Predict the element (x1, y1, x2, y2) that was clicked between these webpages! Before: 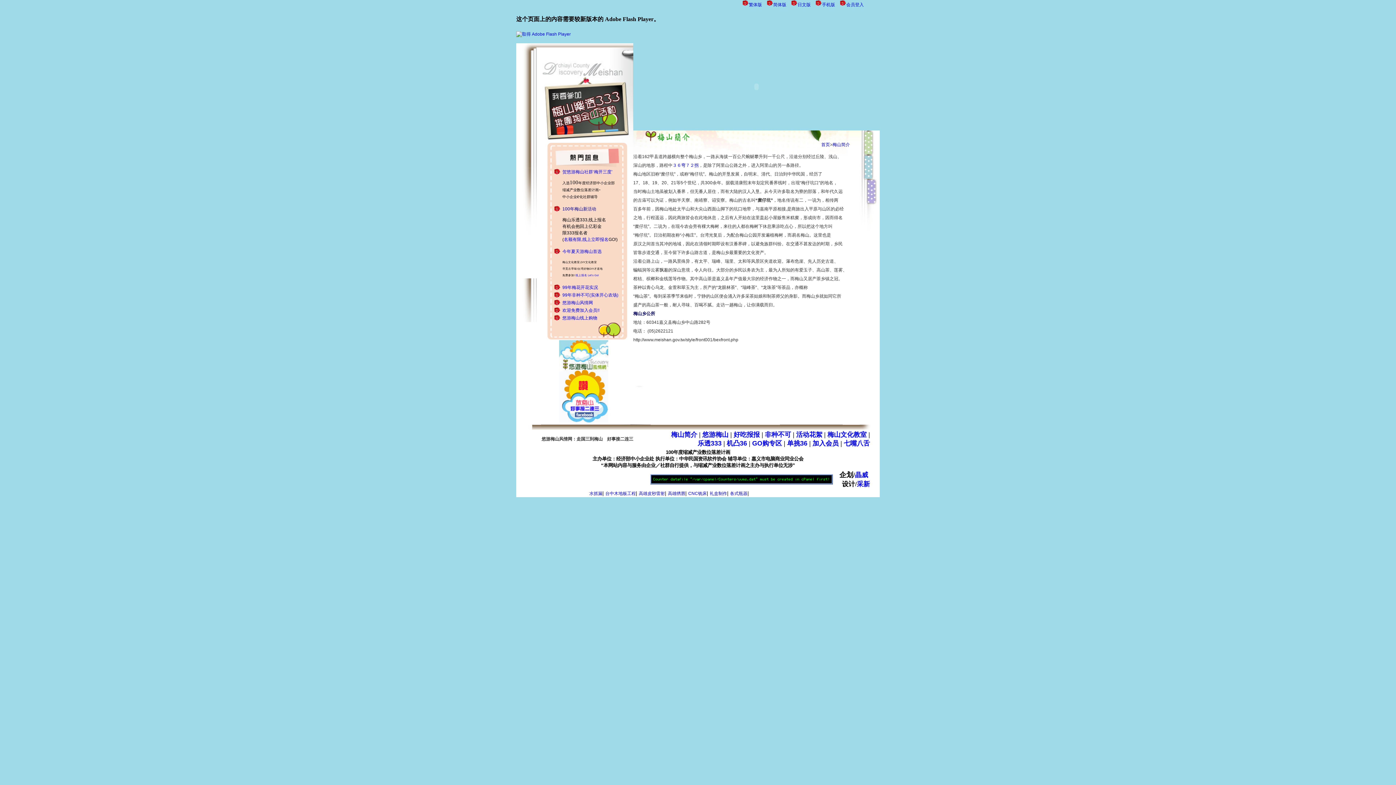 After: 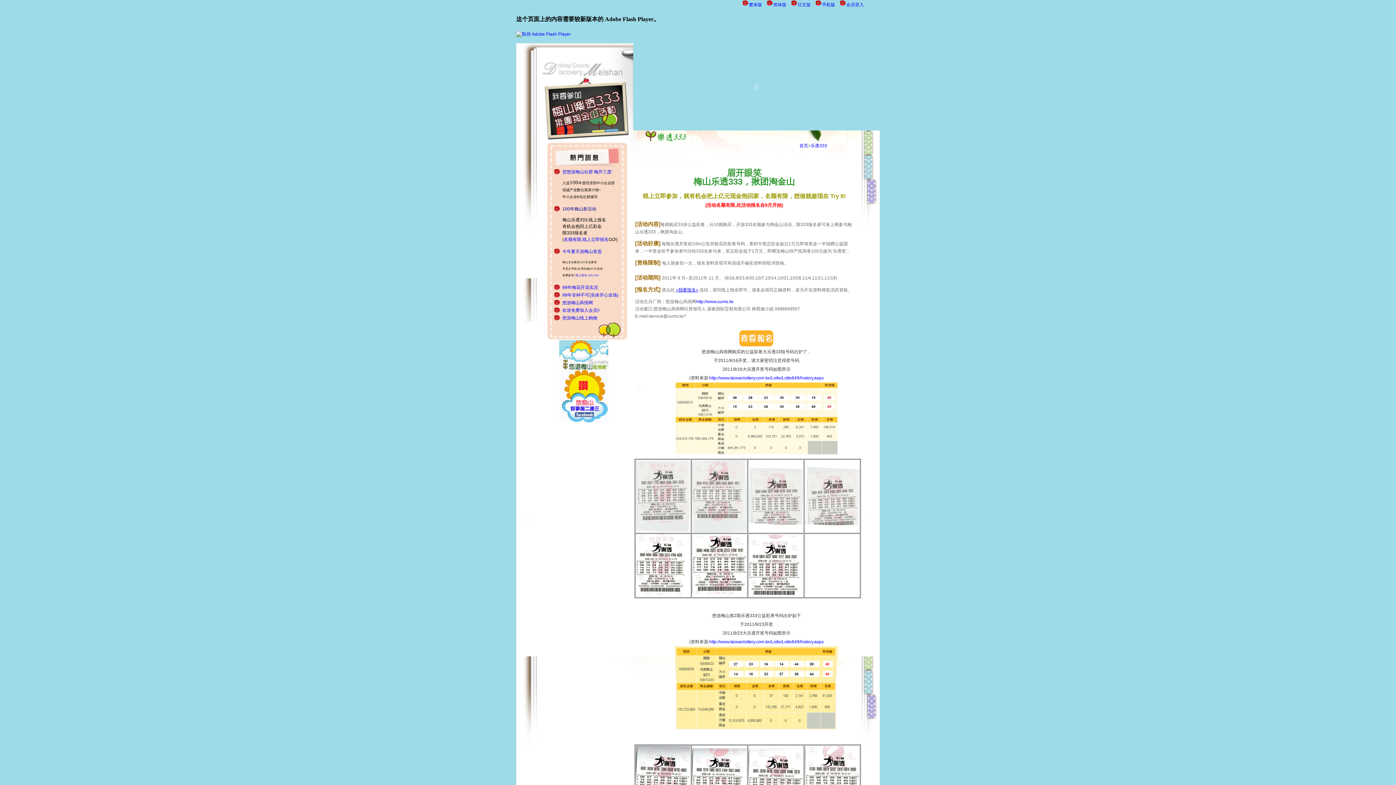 Action: label: 名额有限,线上立即报名 bbox: (564, 237, 608, 242)